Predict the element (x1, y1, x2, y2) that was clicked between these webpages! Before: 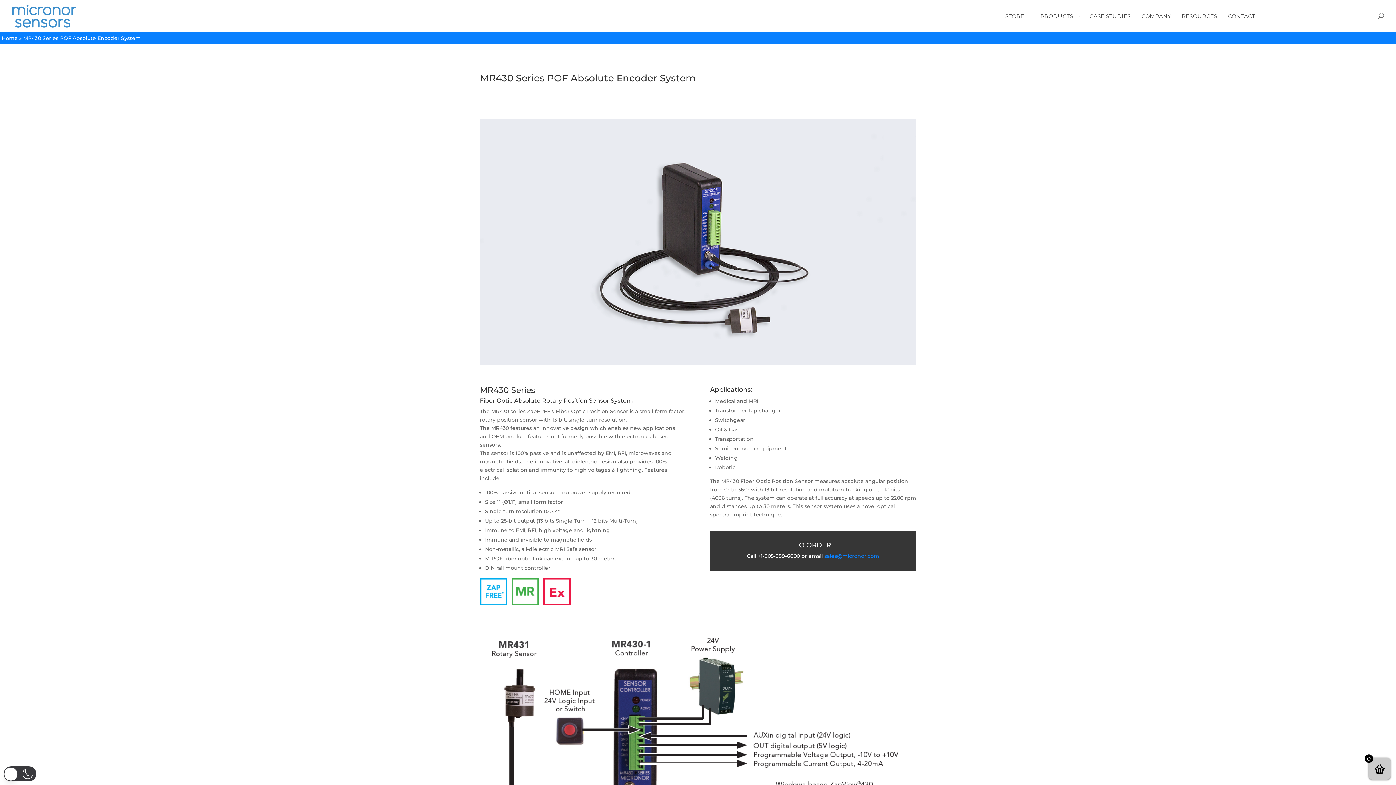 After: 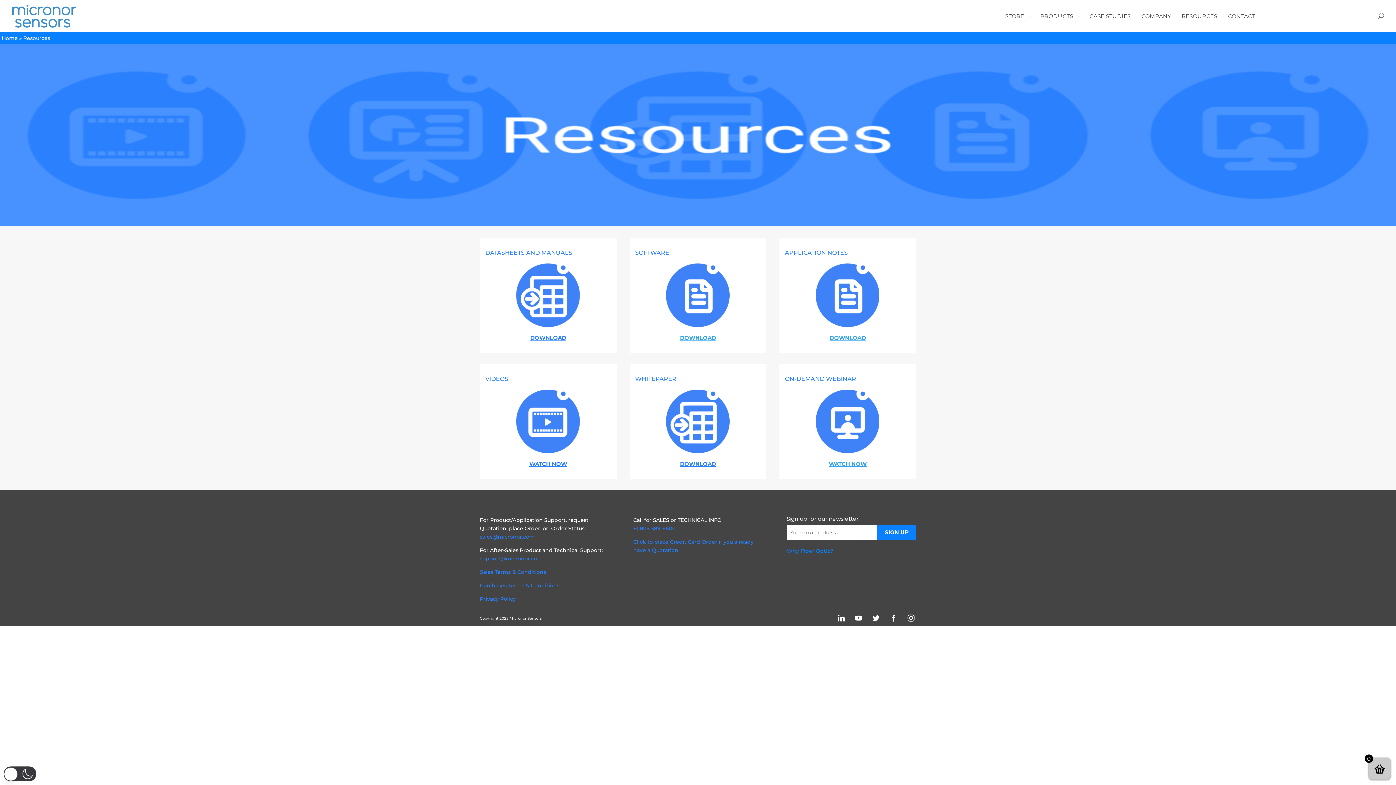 Action: label: RESOURCES bbox: (1176, 12, 1222, 32)